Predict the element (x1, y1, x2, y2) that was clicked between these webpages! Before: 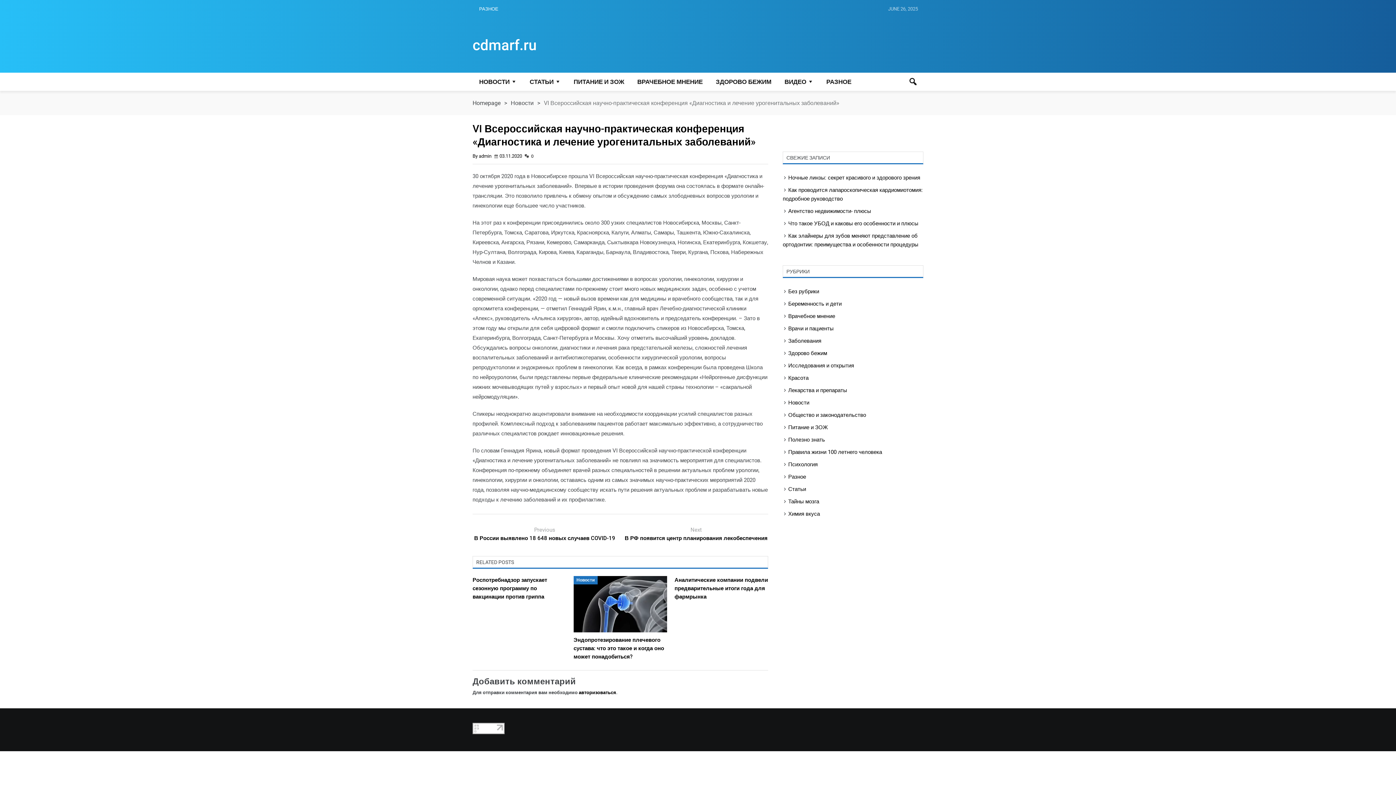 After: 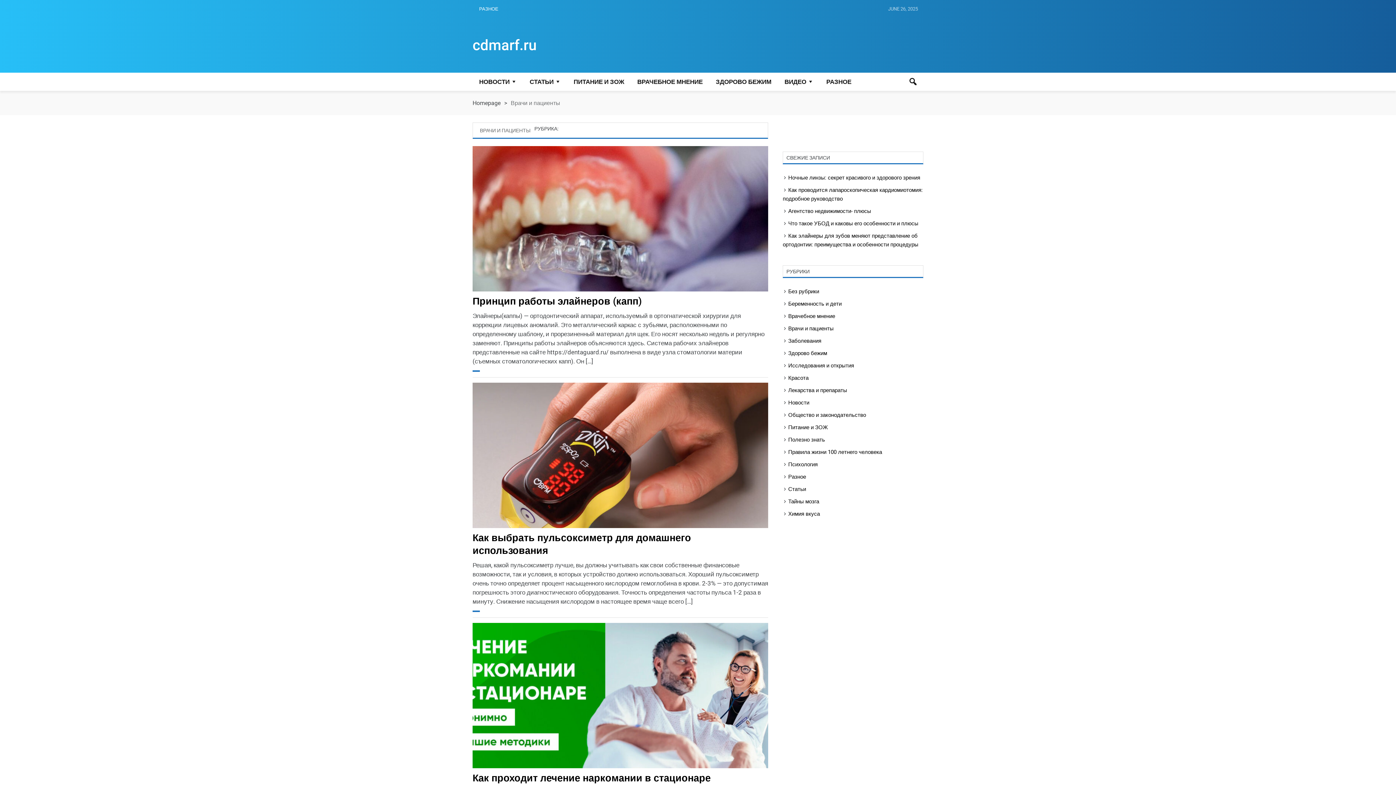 Action: label: Врачи и пациенты bbox: (788, 325, 833, 332)